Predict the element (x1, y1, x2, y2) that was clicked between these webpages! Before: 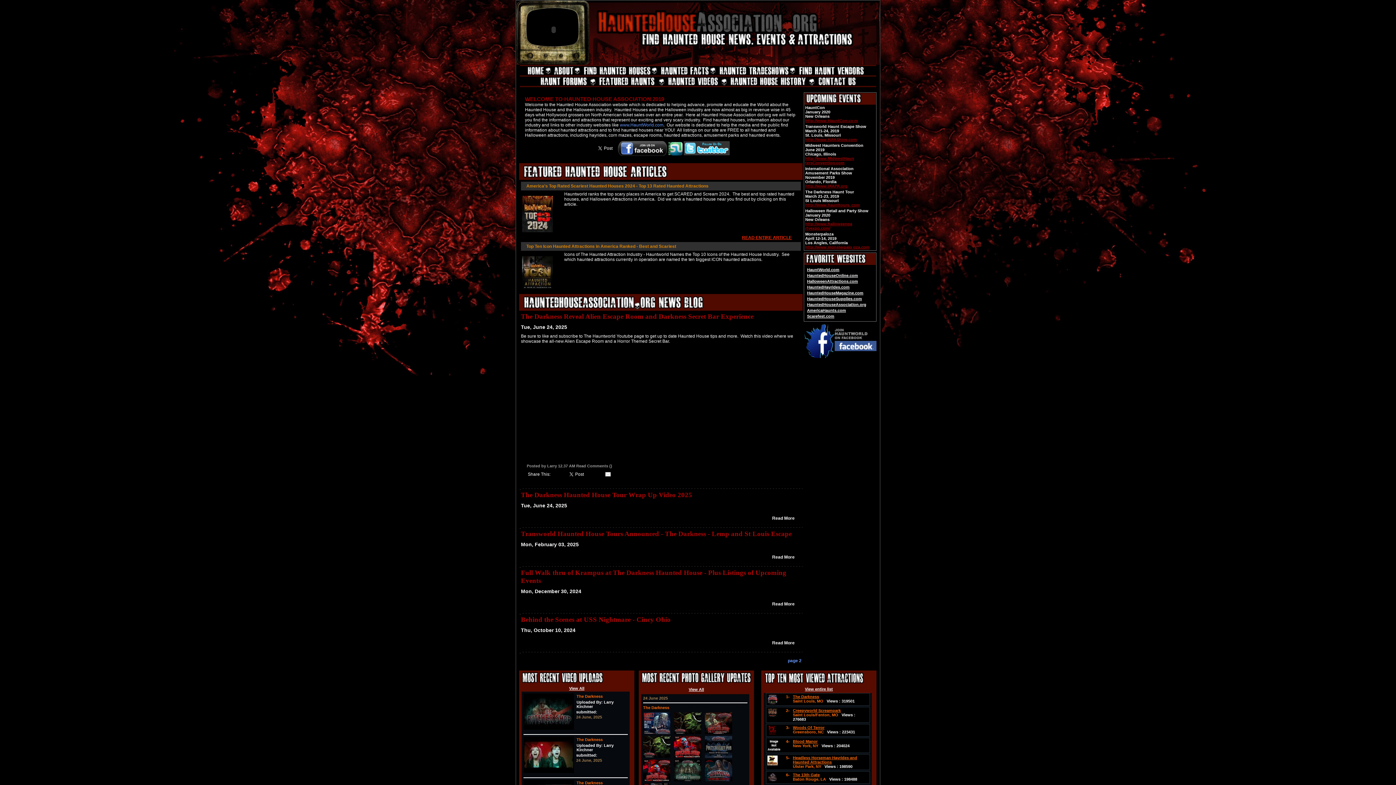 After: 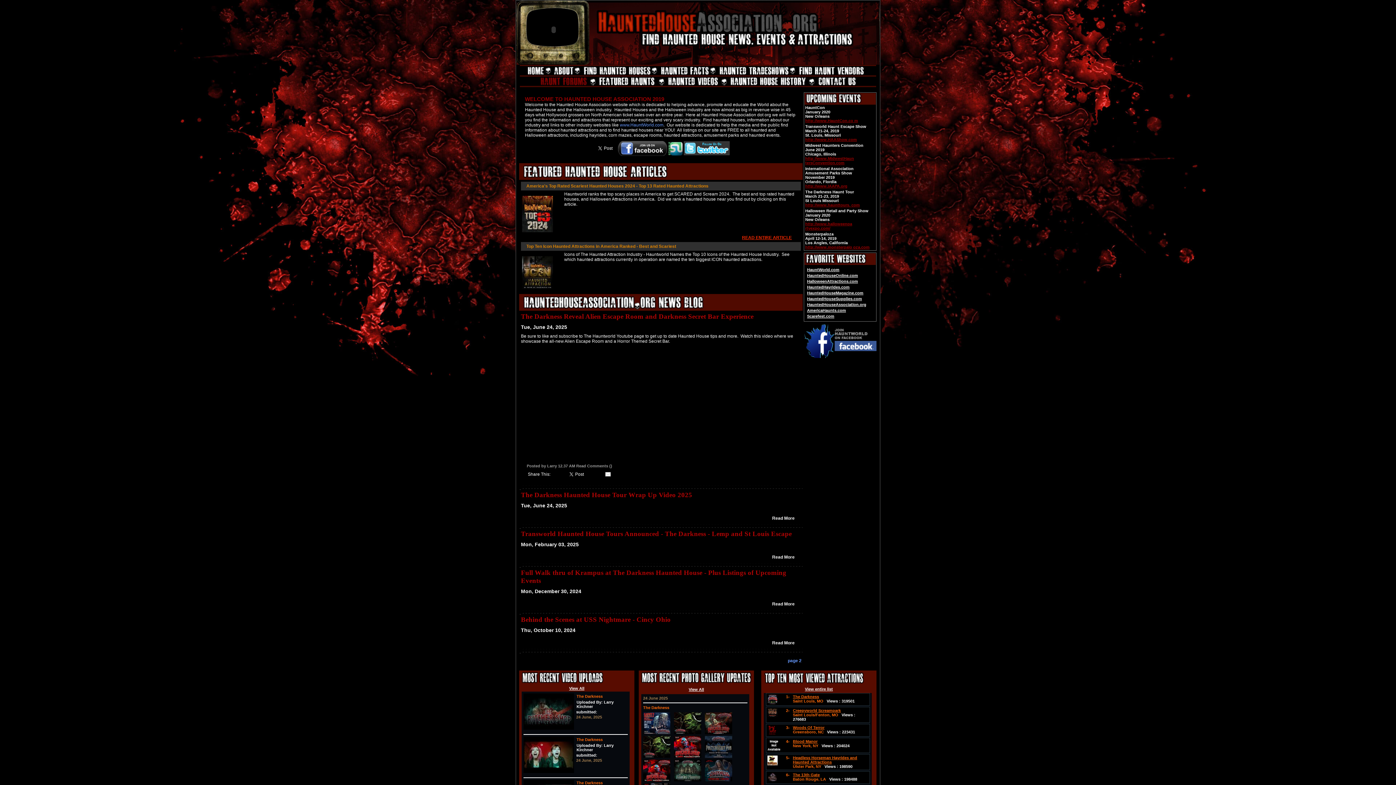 Action: label: FORUMS bbox: (540, 76, 586, 87)